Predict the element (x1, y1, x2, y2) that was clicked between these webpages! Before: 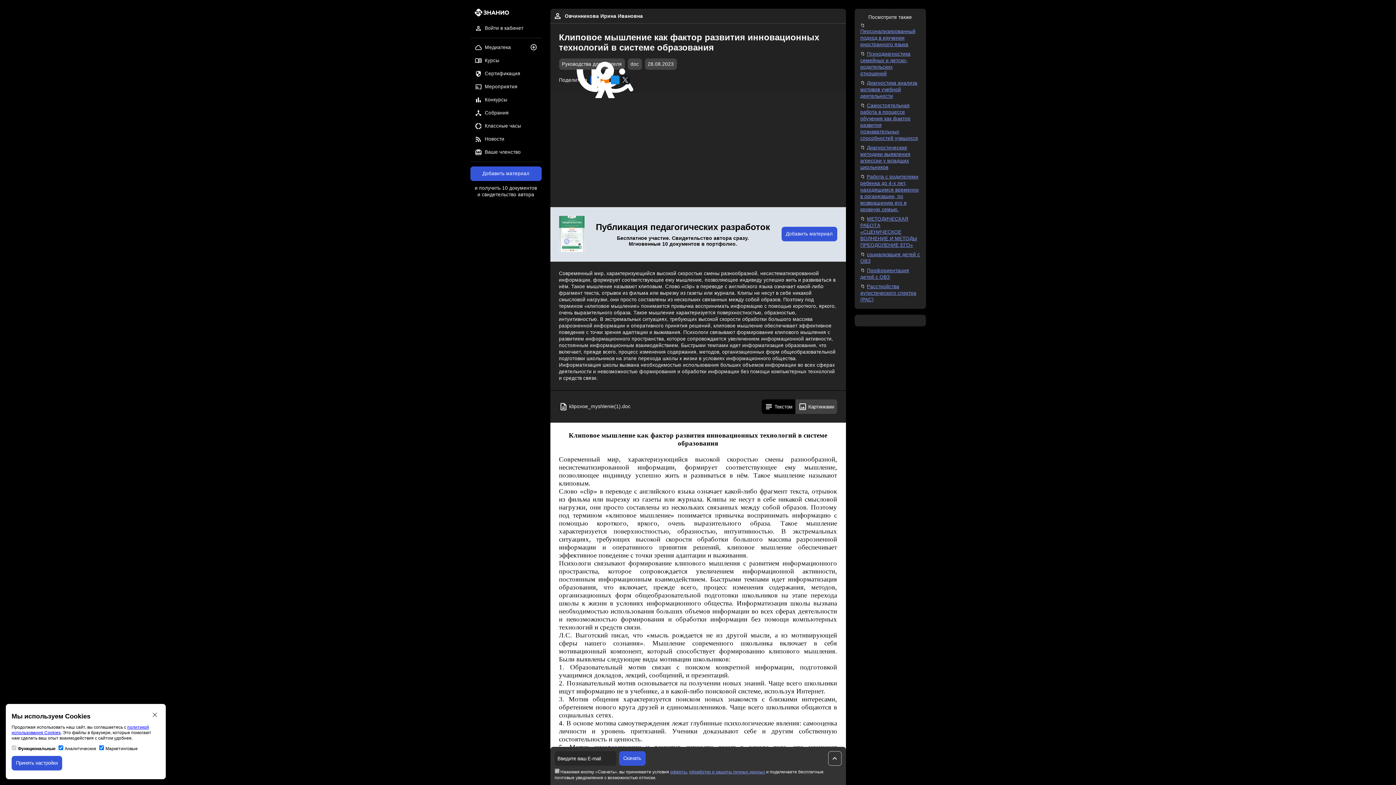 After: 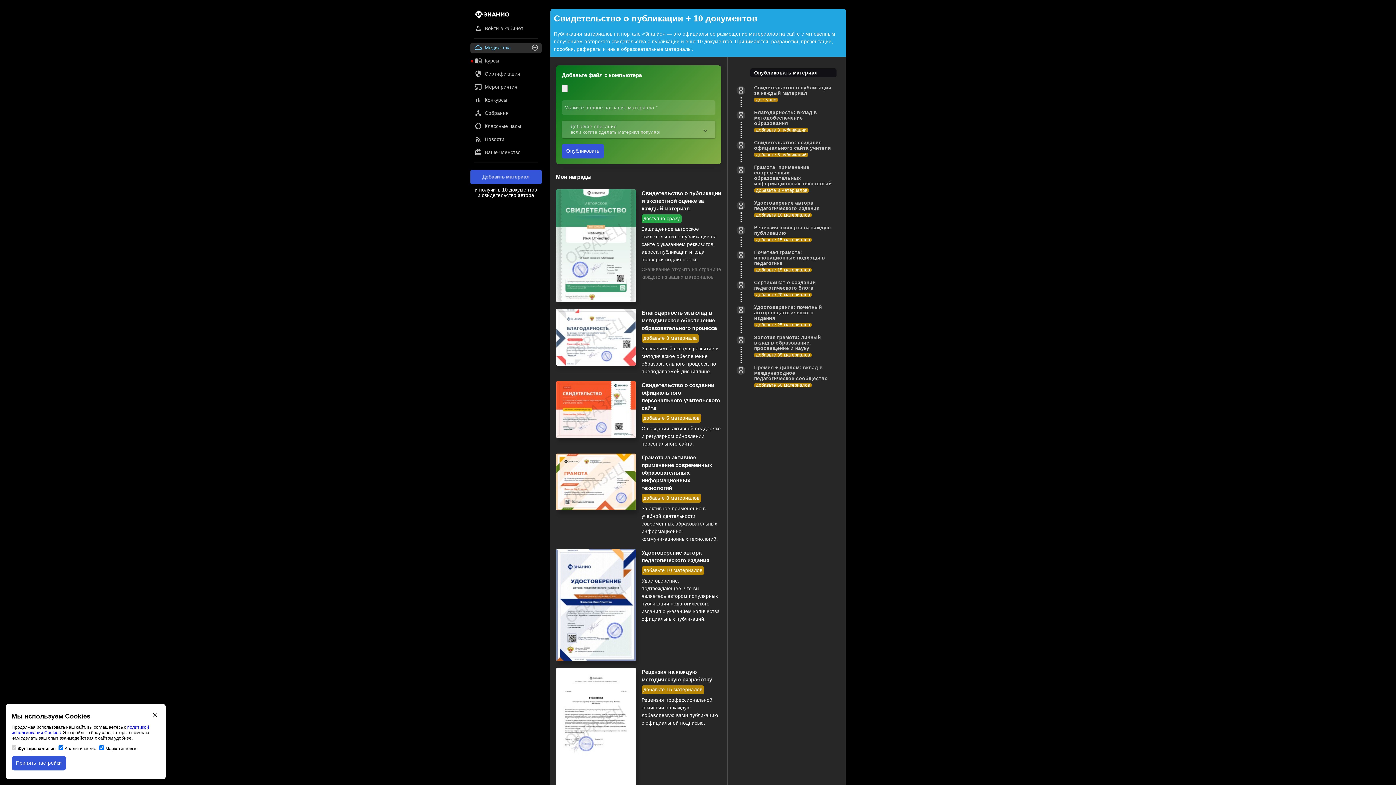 Action: bbox: (781, 226, 837, 241) label: Добавить материал